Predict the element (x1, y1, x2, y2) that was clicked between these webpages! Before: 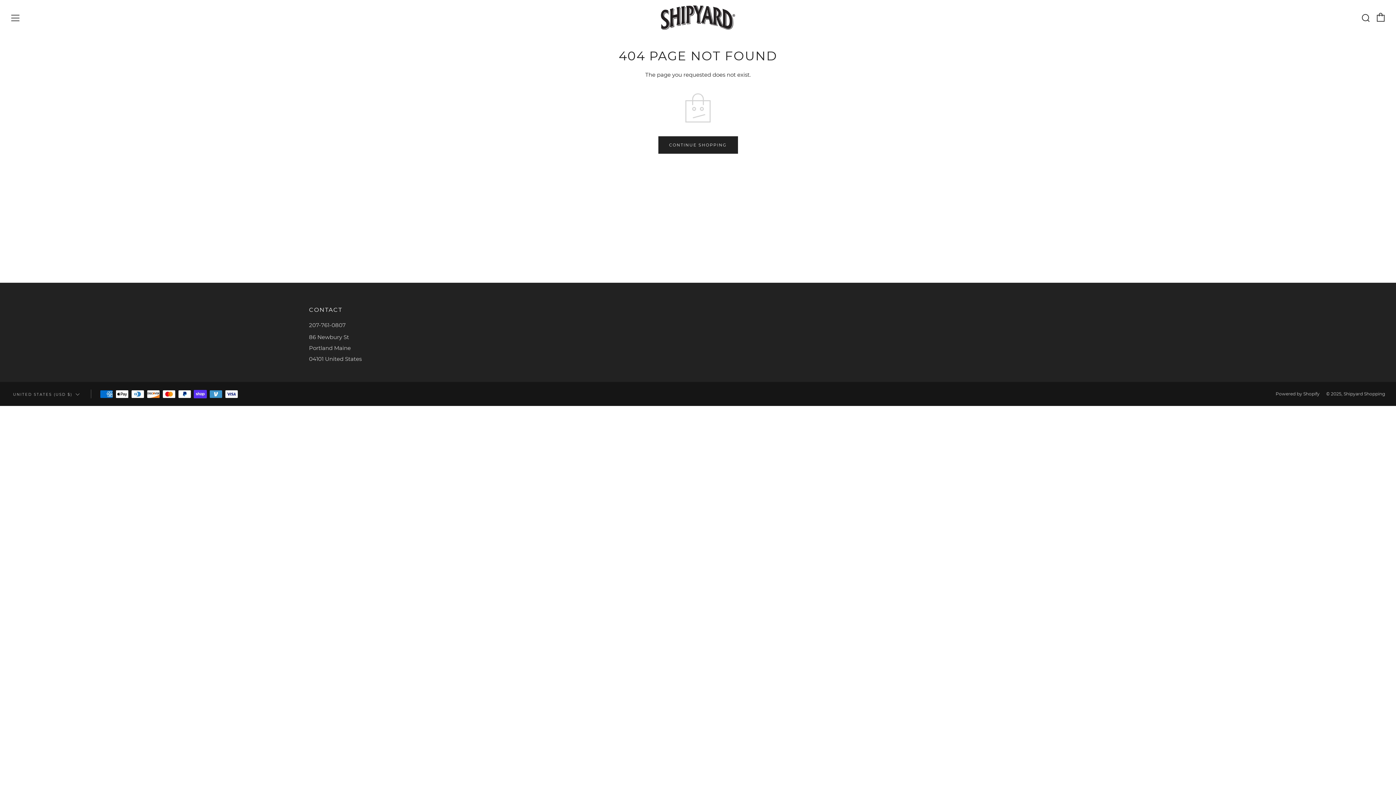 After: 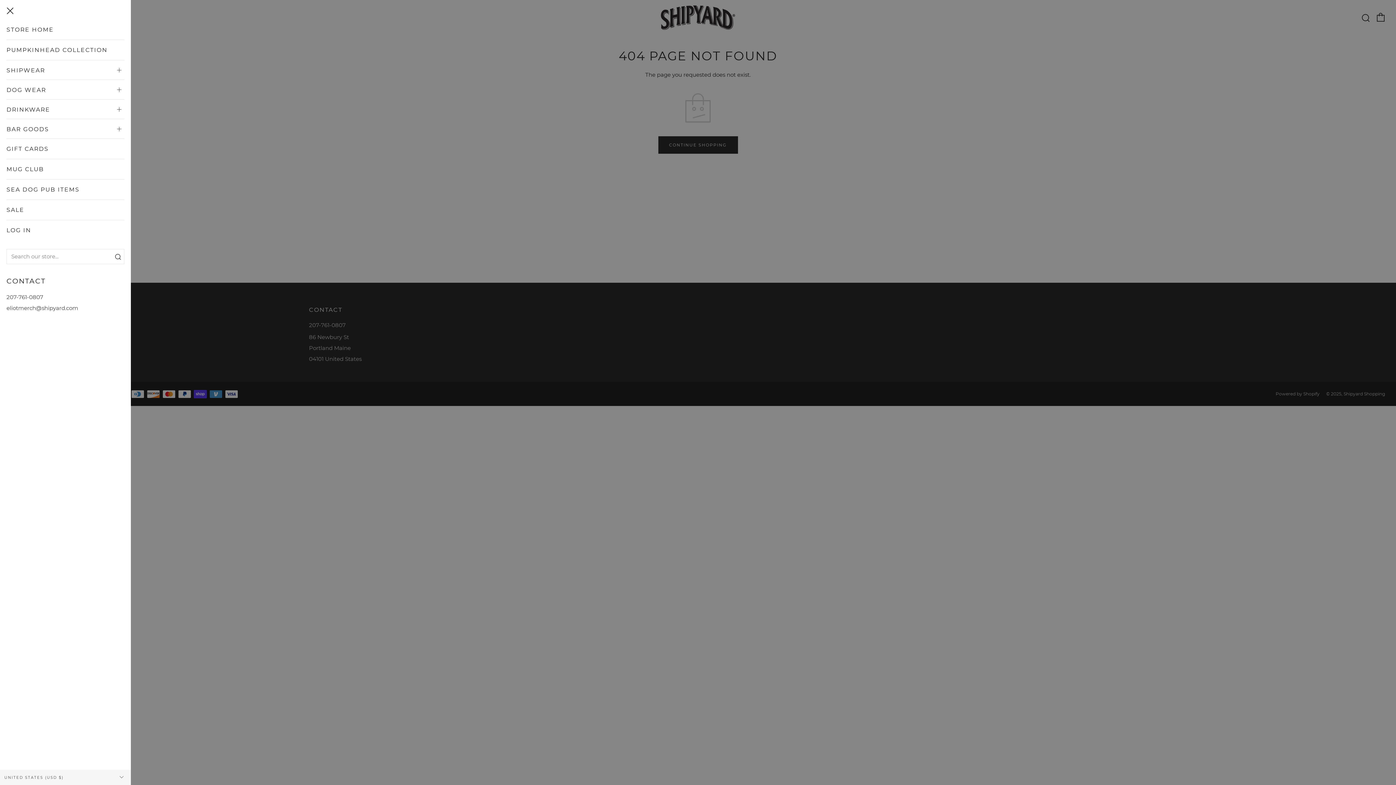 Action: label: Menu bbox: (10, 13, 19, 22)